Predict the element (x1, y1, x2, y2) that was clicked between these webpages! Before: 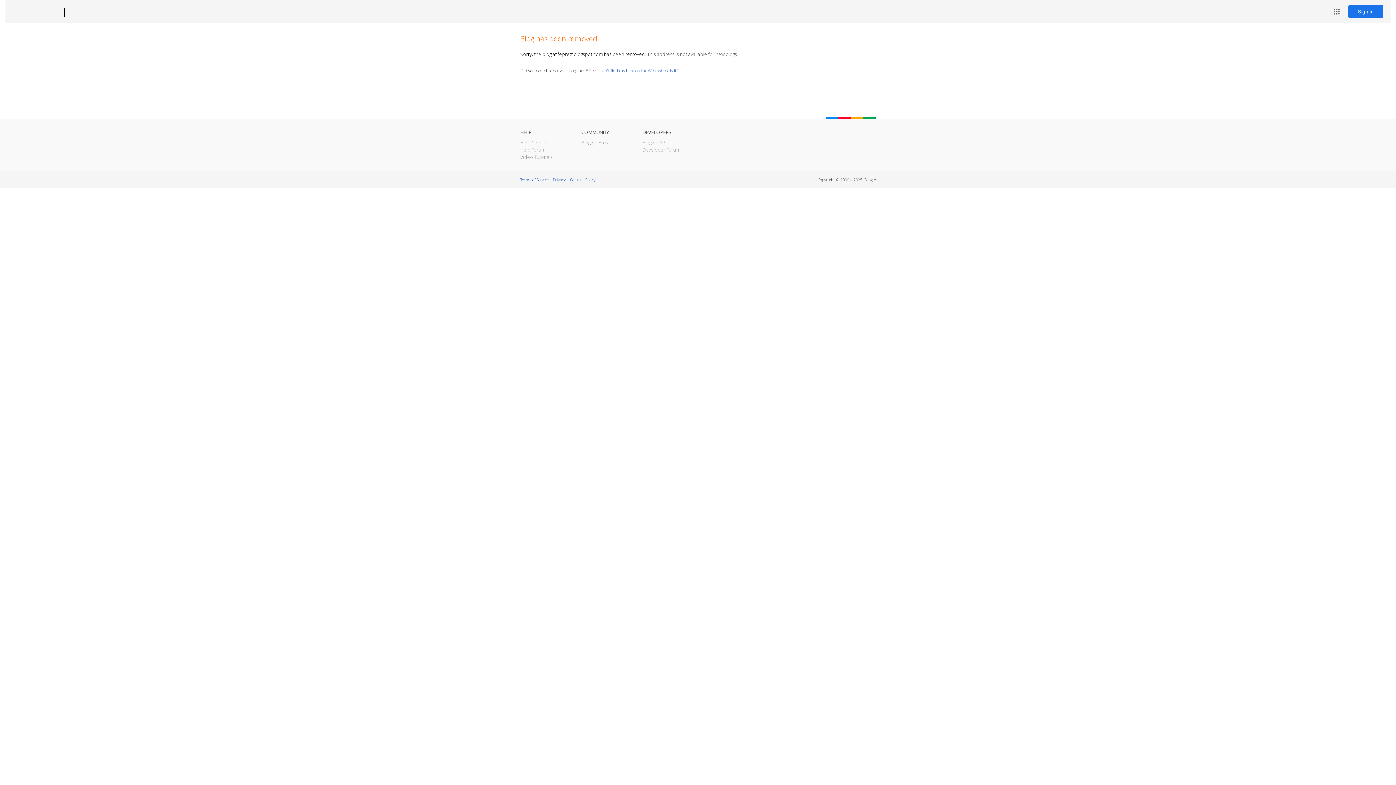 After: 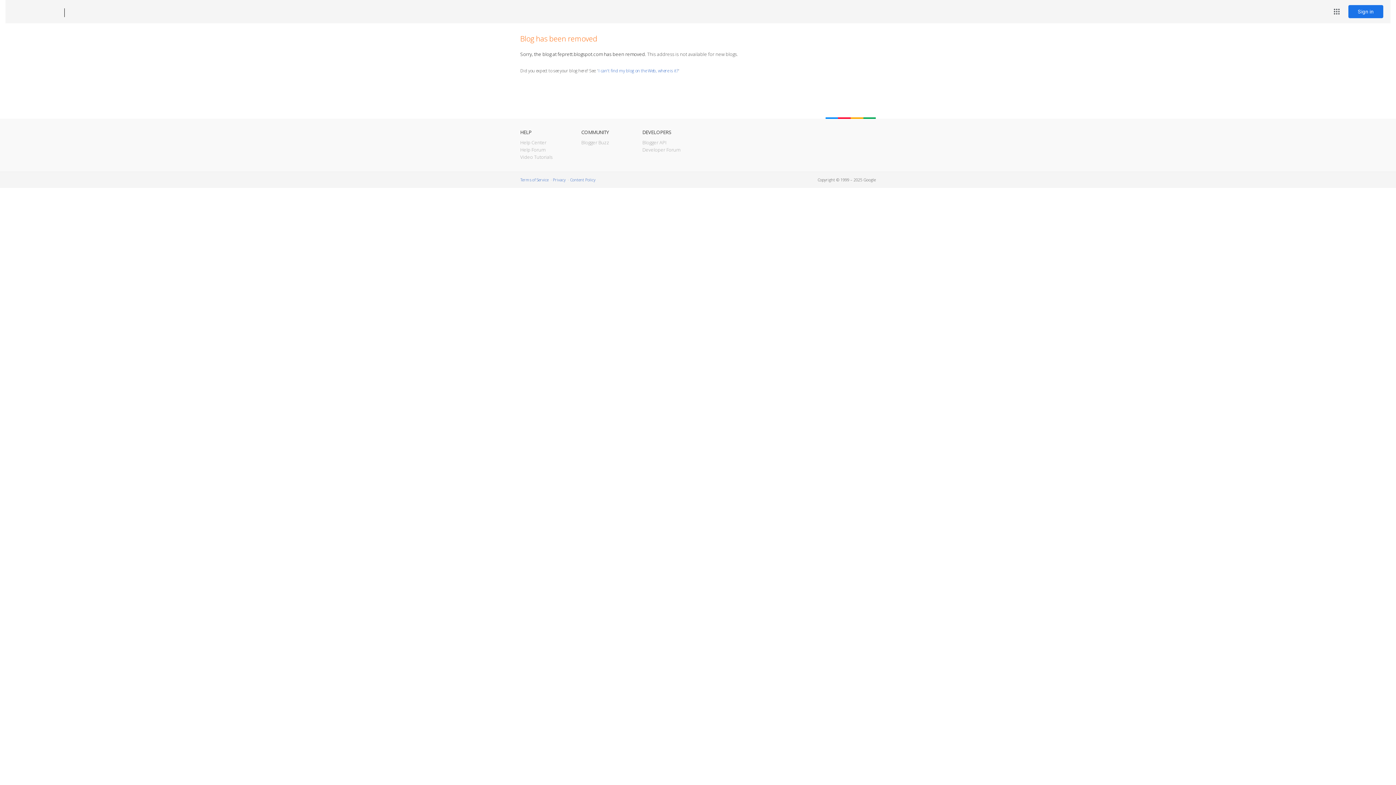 Action: label: Blogger bbox: (12, 7, 53, 17)